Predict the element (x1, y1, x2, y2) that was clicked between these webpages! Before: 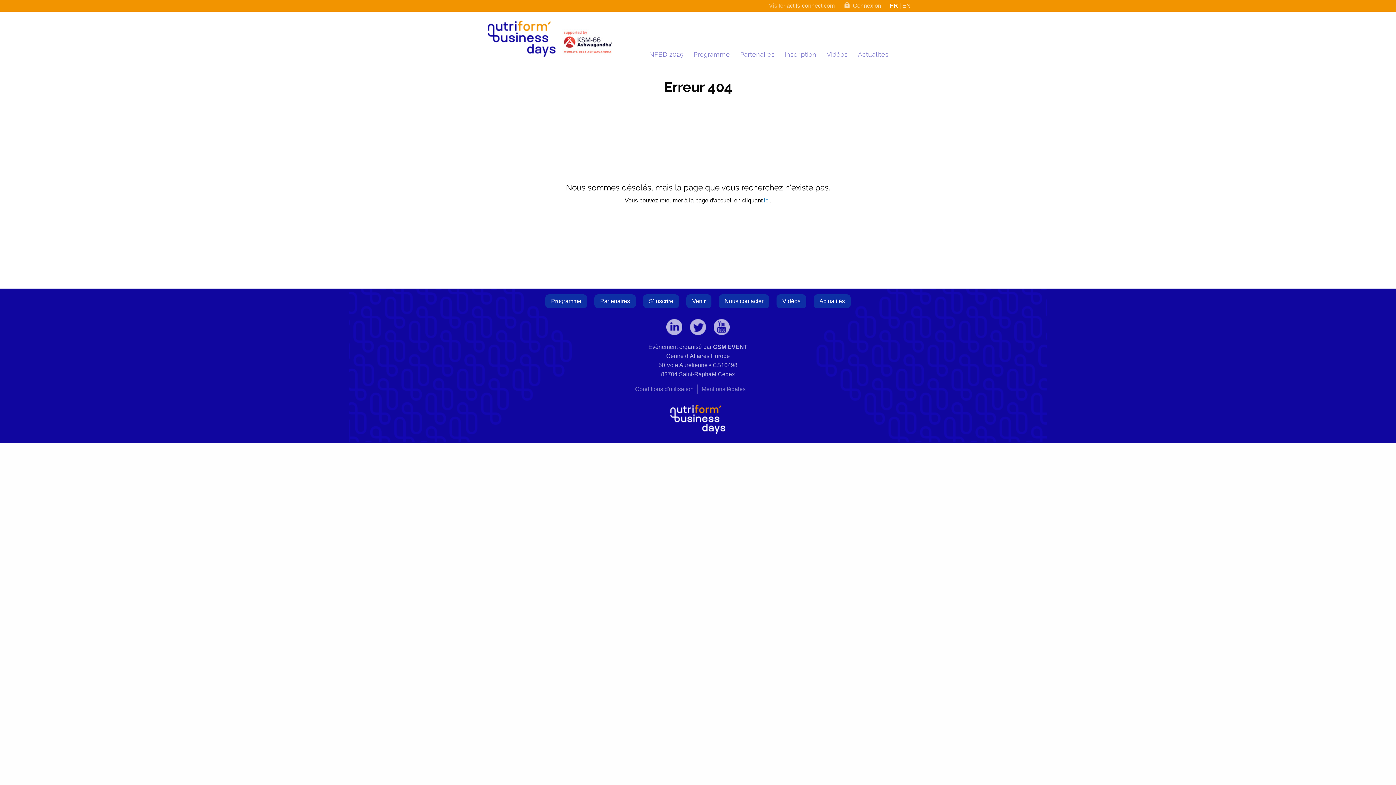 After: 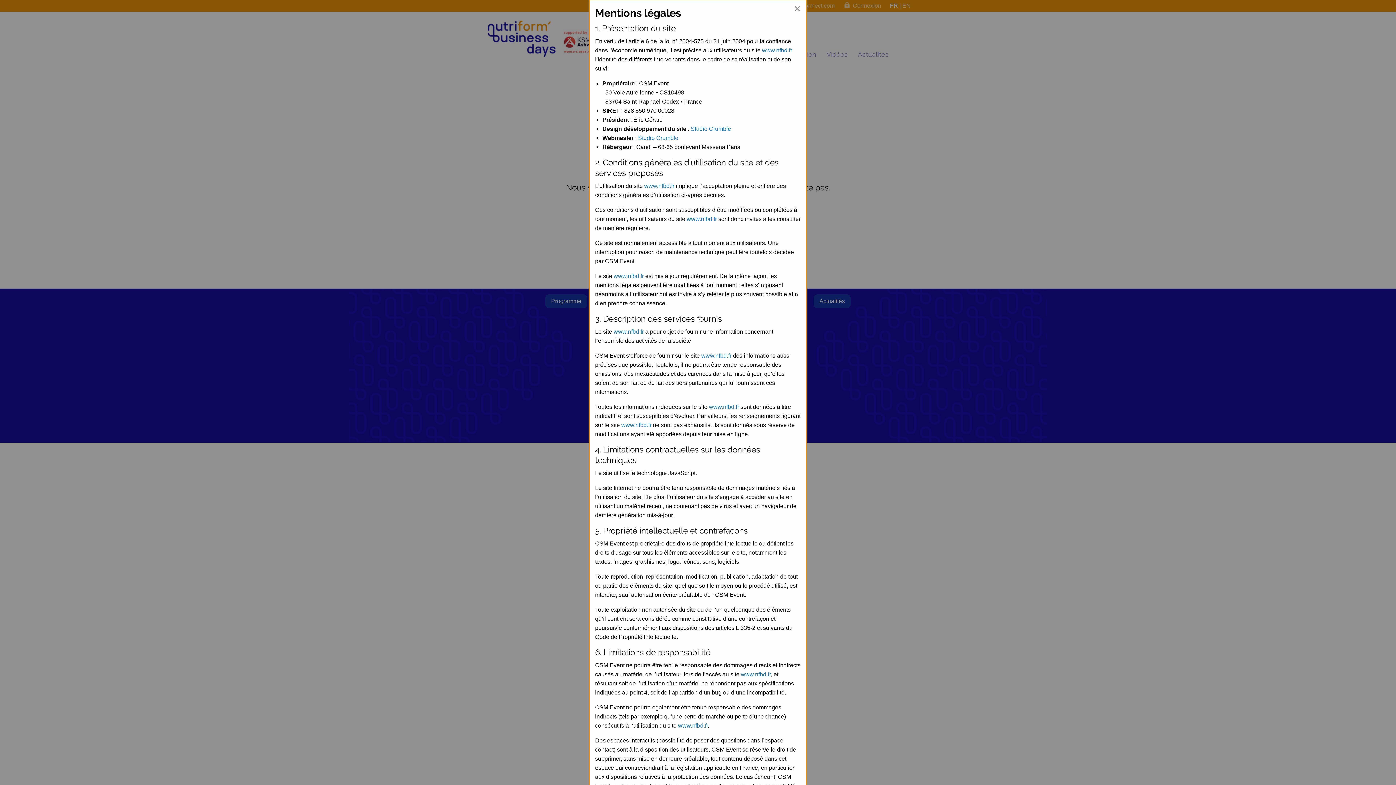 Action: bbox: (698, 384, 804, 393) label: Mentions légales